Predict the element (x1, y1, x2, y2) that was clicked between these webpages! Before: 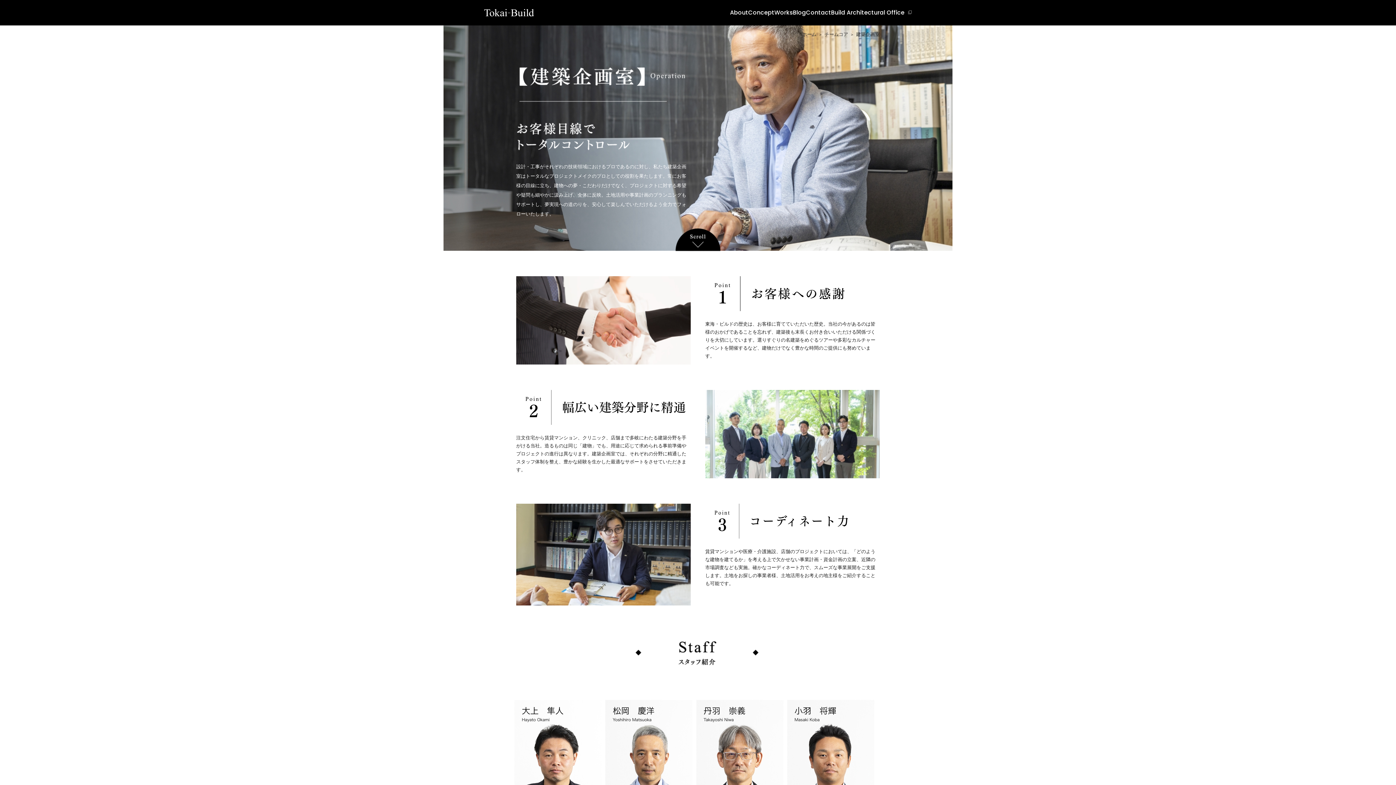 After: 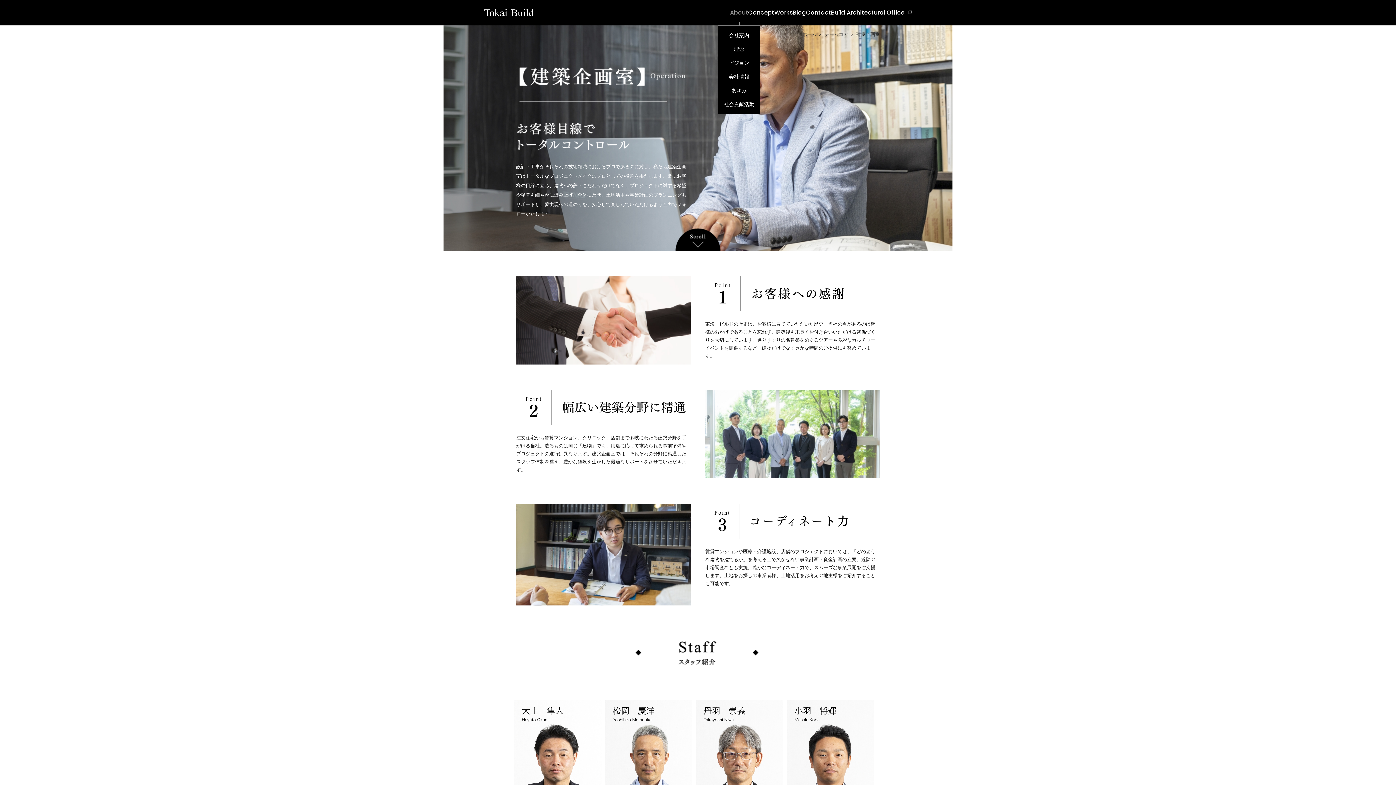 Action: bbox: (730, 8, 748, 17) label: About